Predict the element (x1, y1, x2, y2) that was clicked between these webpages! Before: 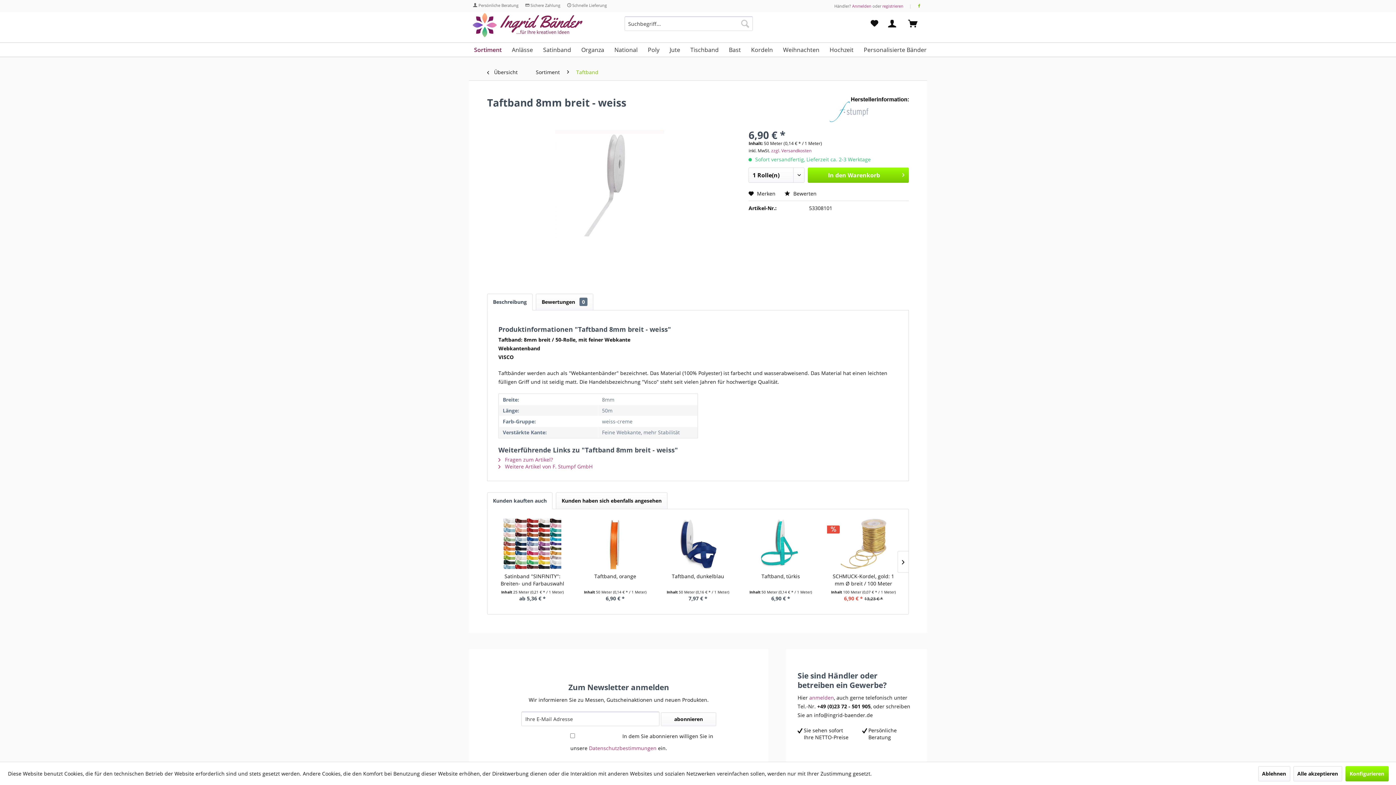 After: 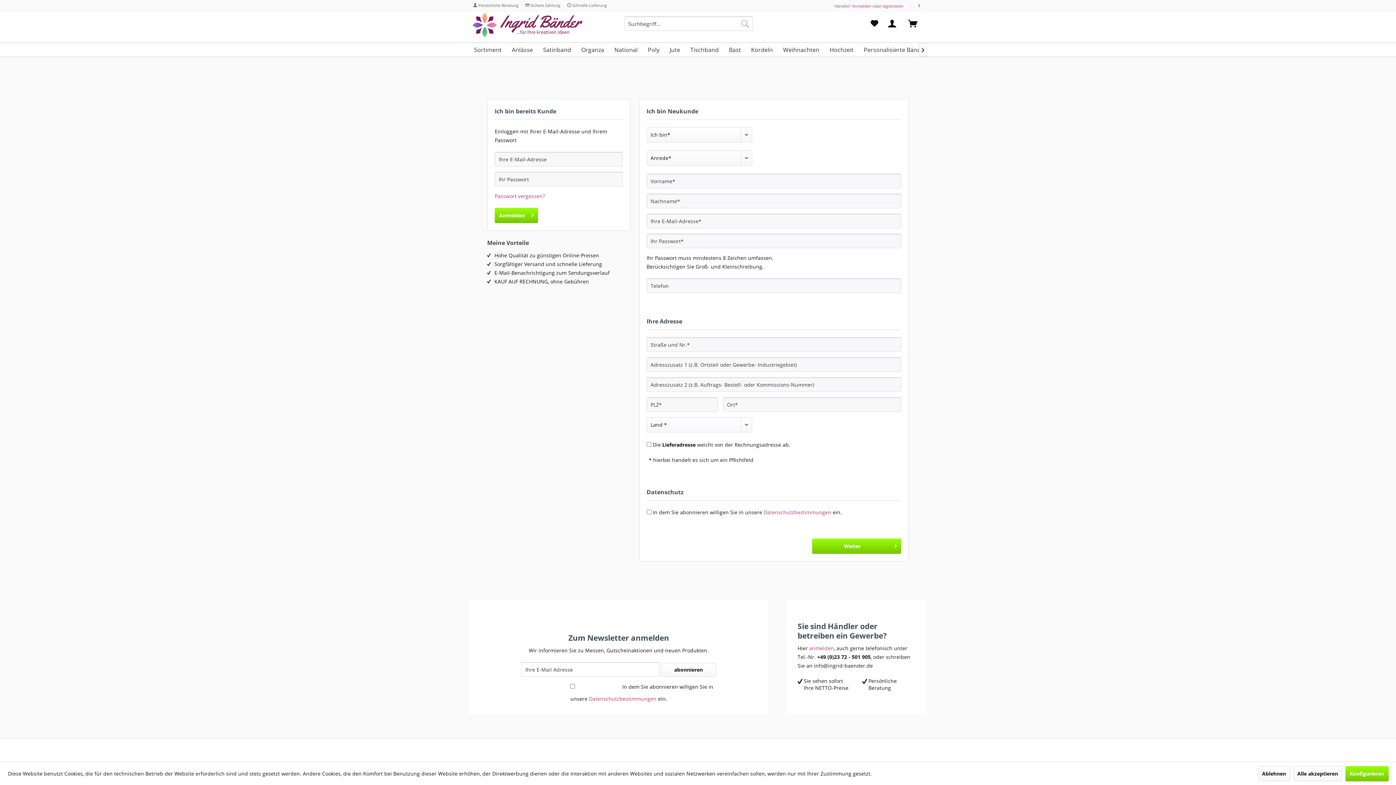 Action: label: registrieren bbox: (882, 3, 903, 8)